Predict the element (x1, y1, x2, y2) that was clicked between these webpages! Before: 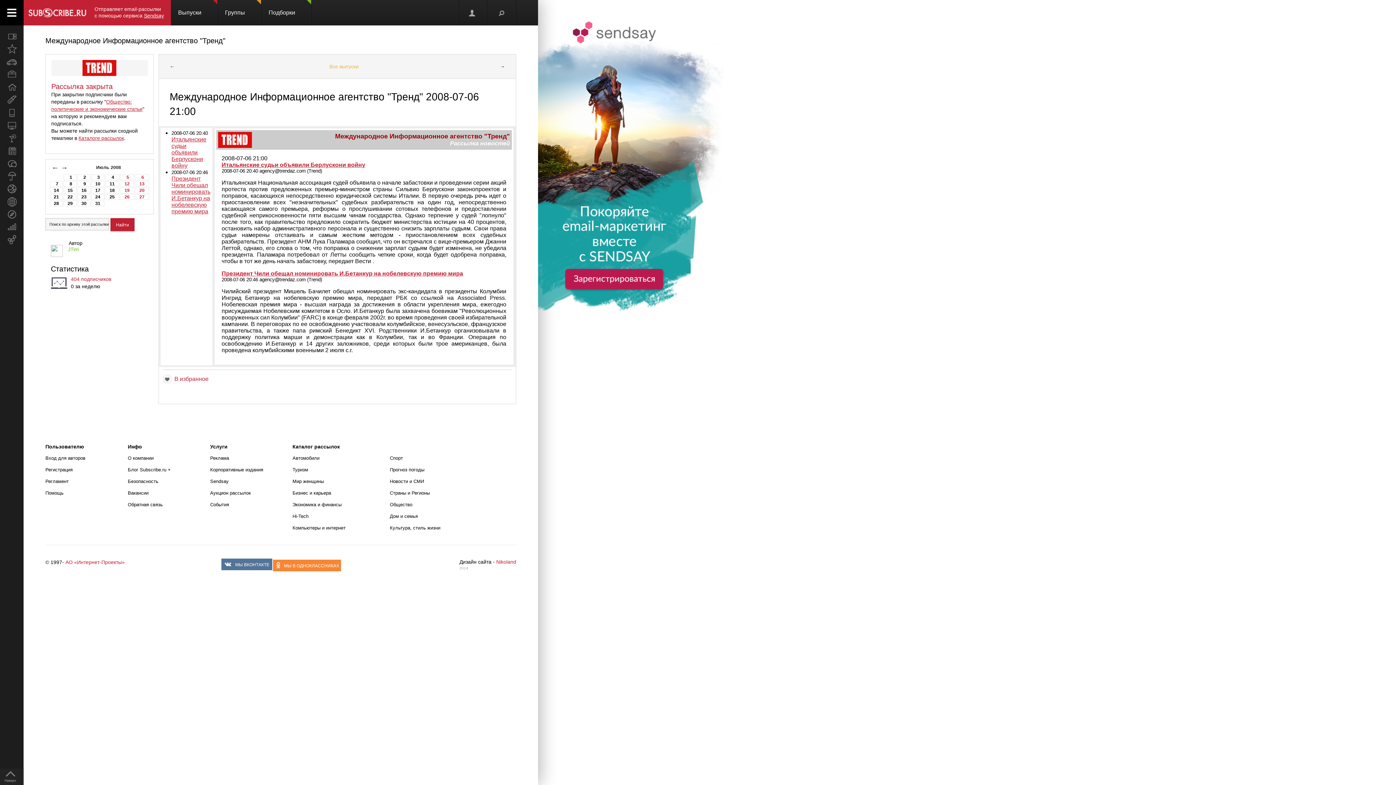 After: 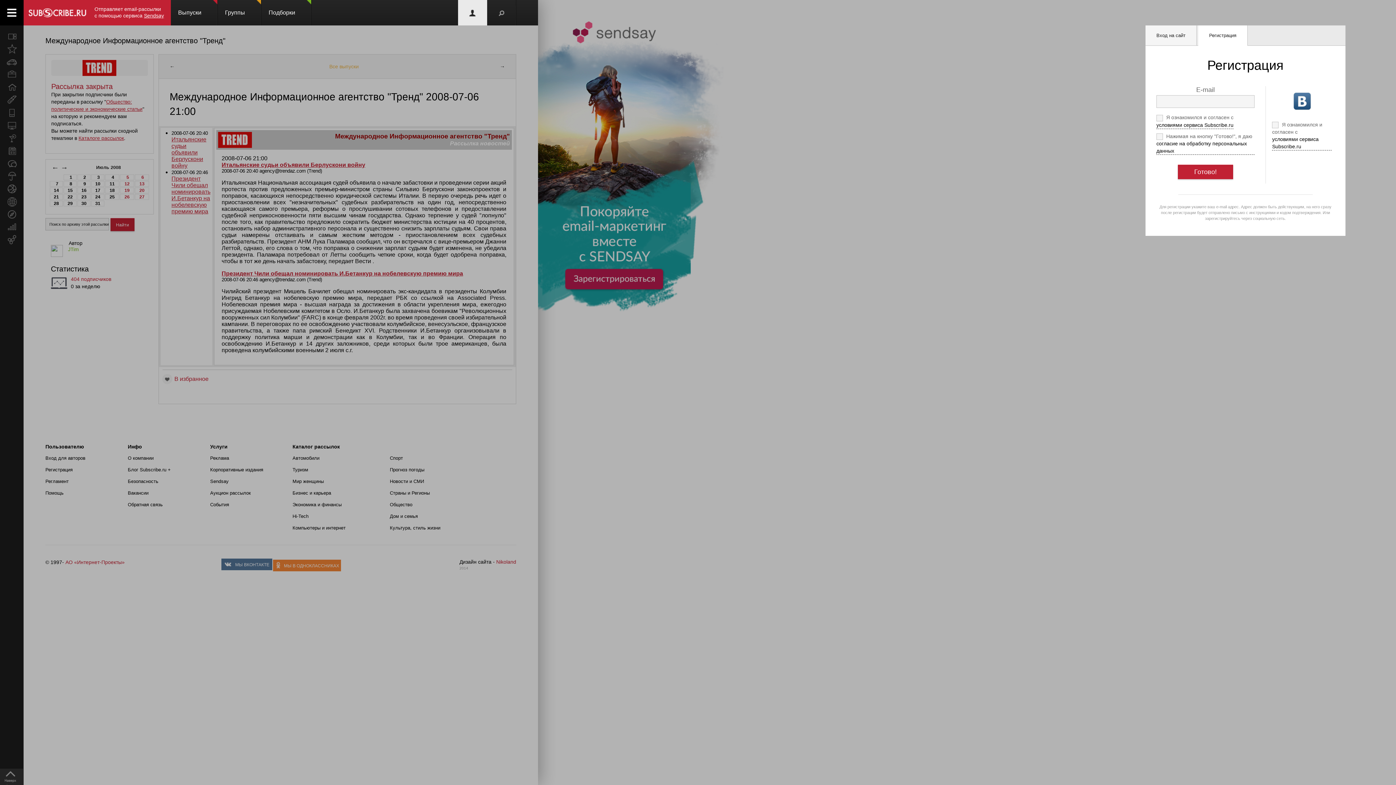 Action: bbox: (45, 467, 72, 472) label: Регистрация